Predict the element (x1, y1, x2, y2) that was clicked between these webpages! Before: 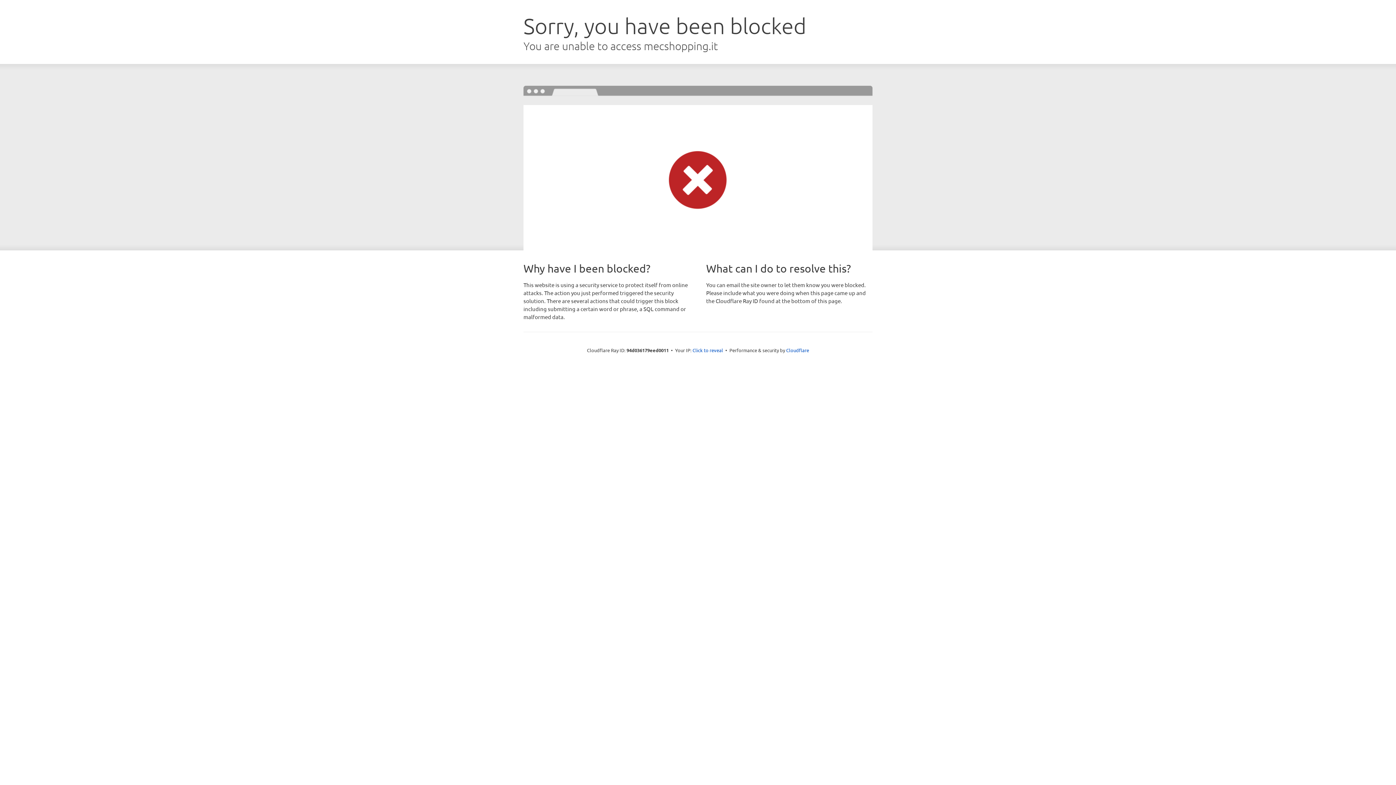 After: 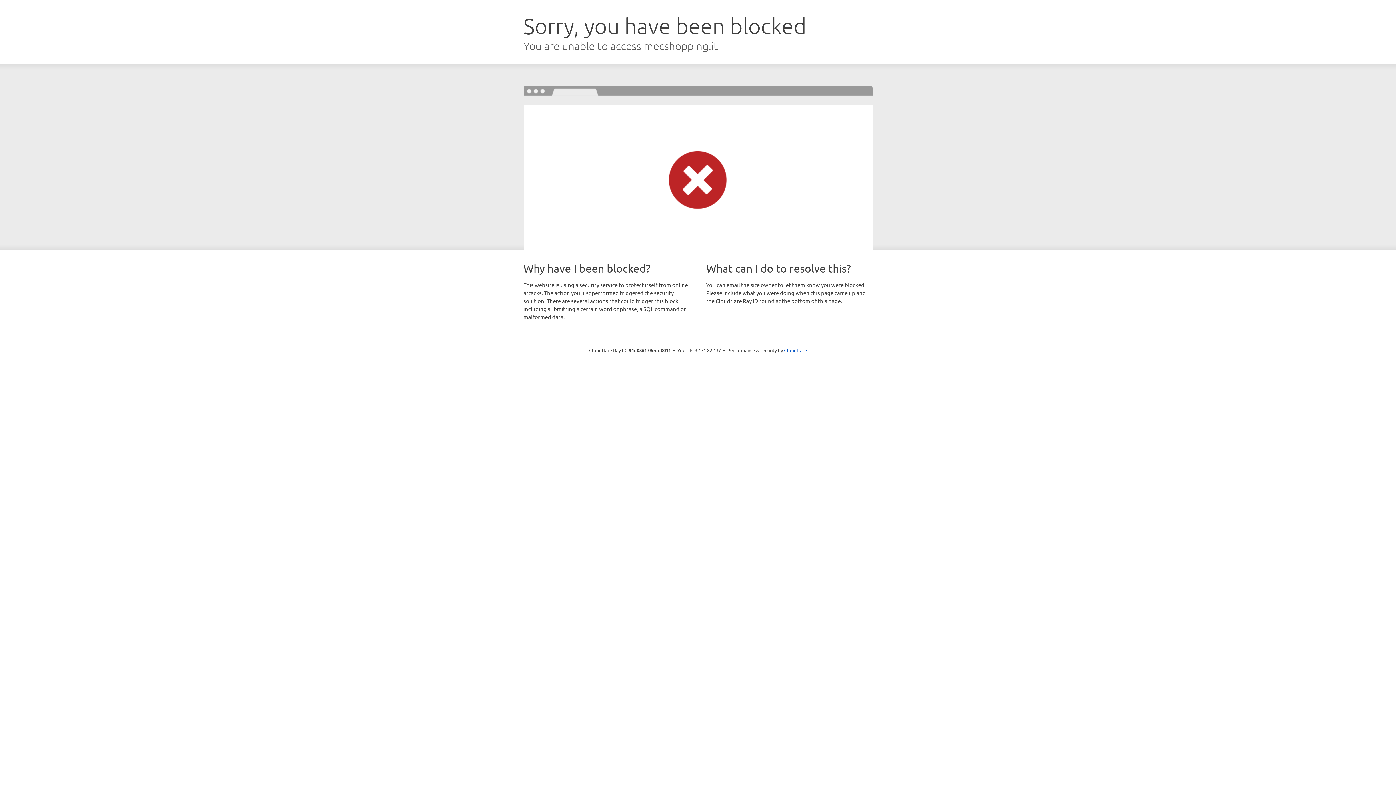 Action: bbox: (692, 346, 723, 353) label: Click to reveal